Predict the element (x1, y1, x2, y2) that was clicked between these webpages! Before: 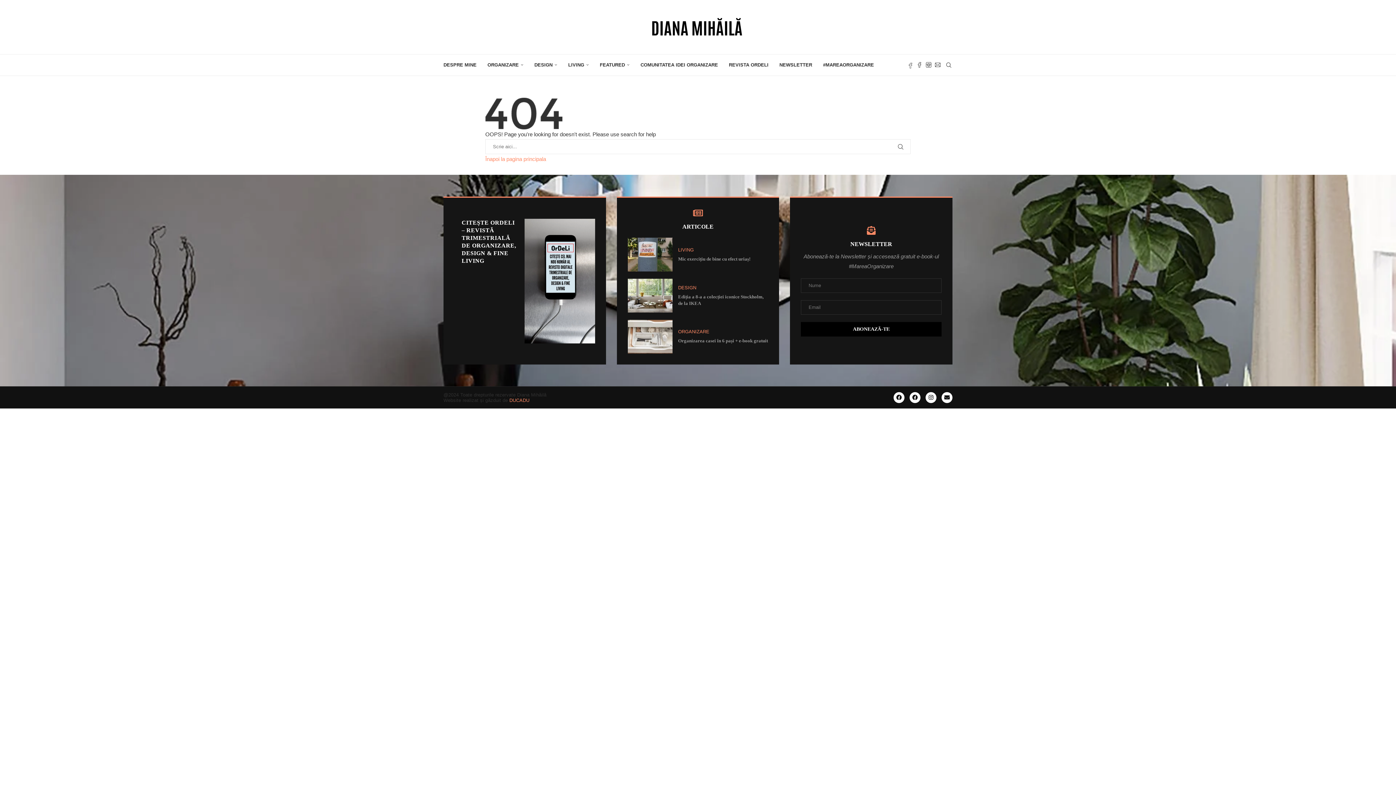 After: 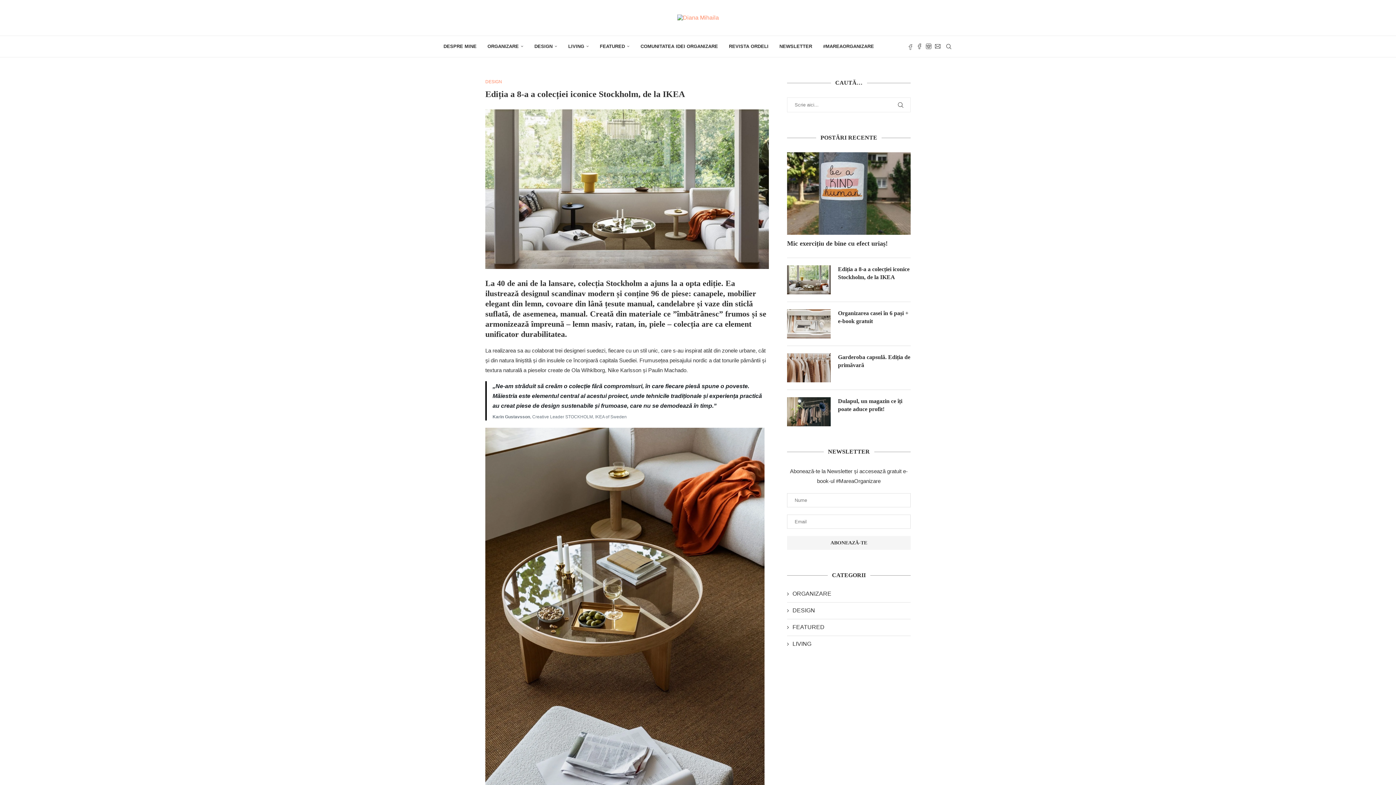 Action: bbox: (627, 278, 672, 312)